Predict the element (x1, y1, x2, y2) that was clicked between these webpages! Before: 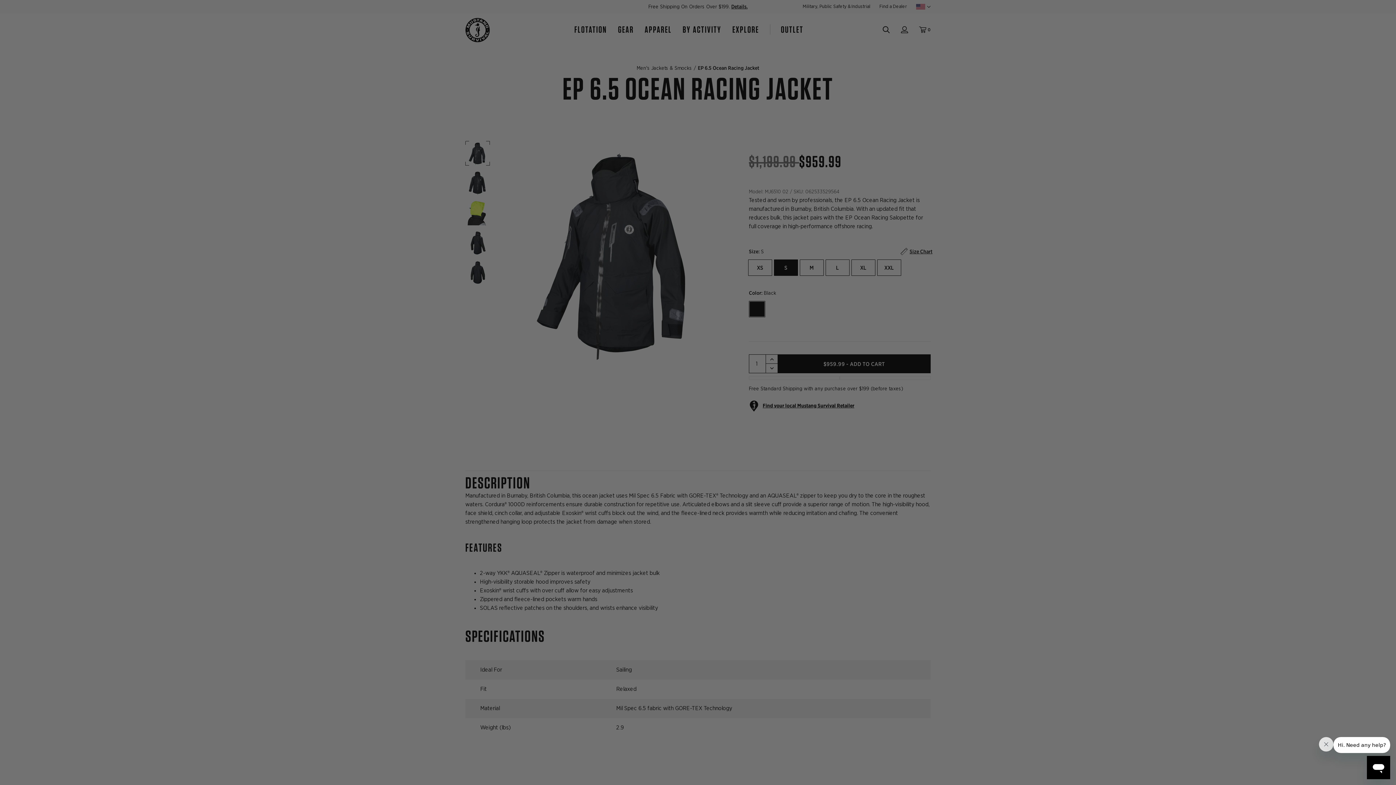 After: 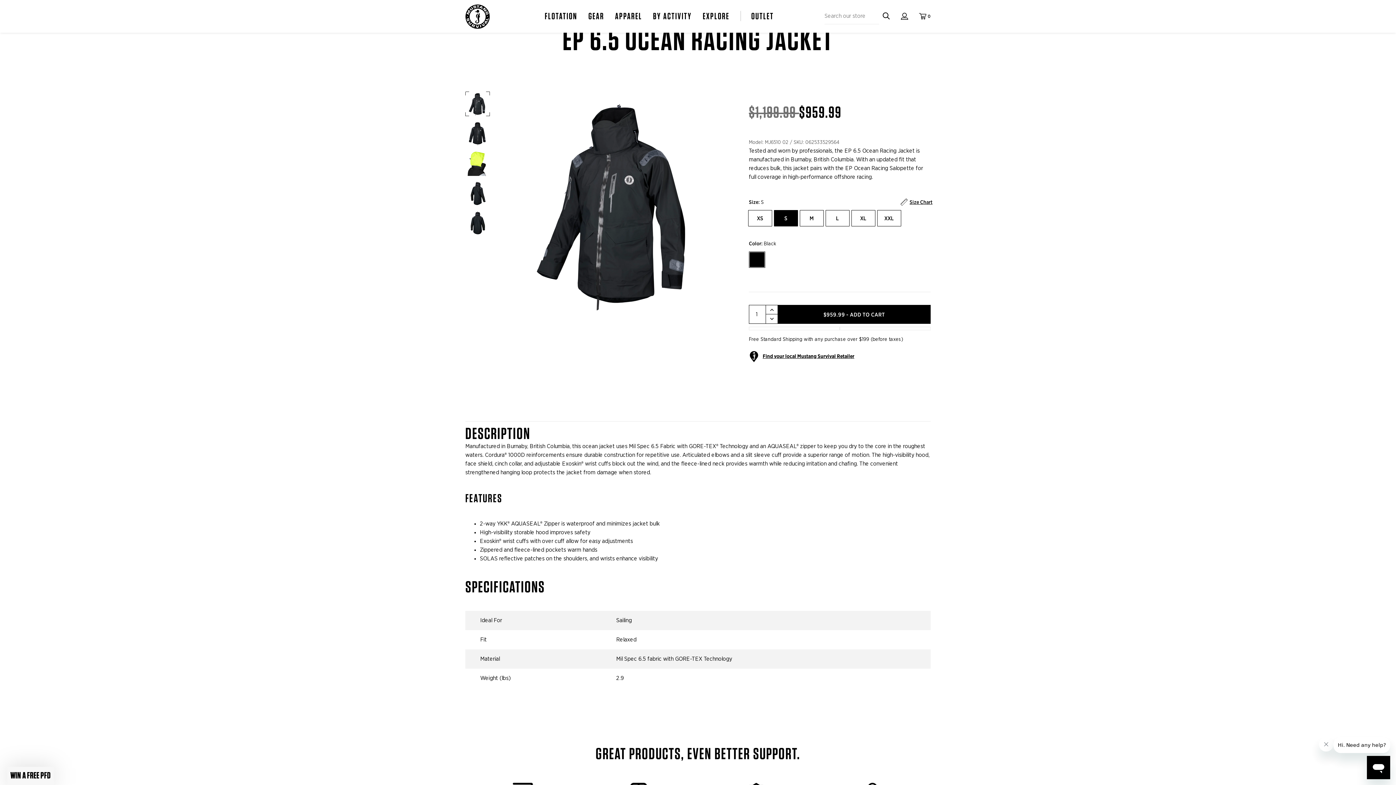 Action: bbox: (882, 26, 890, 33)